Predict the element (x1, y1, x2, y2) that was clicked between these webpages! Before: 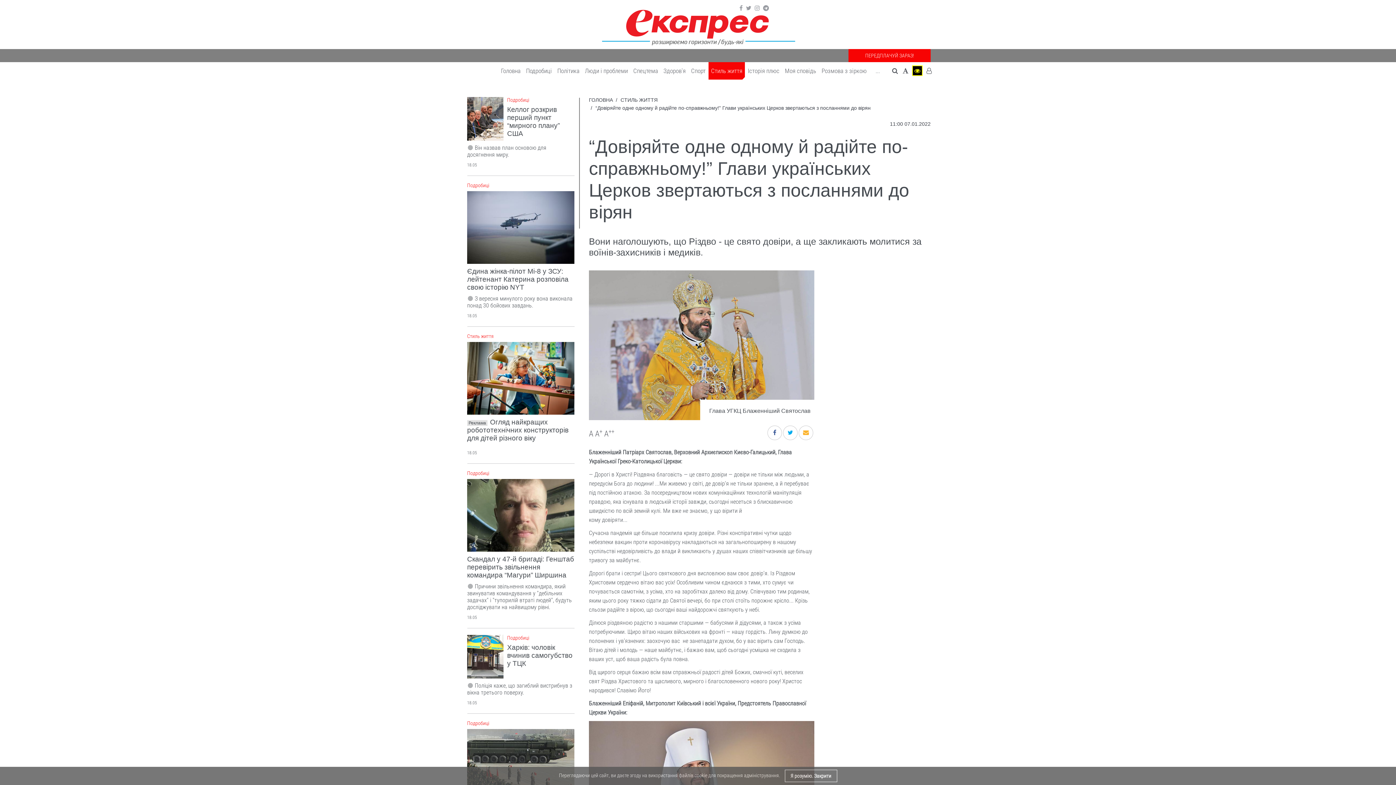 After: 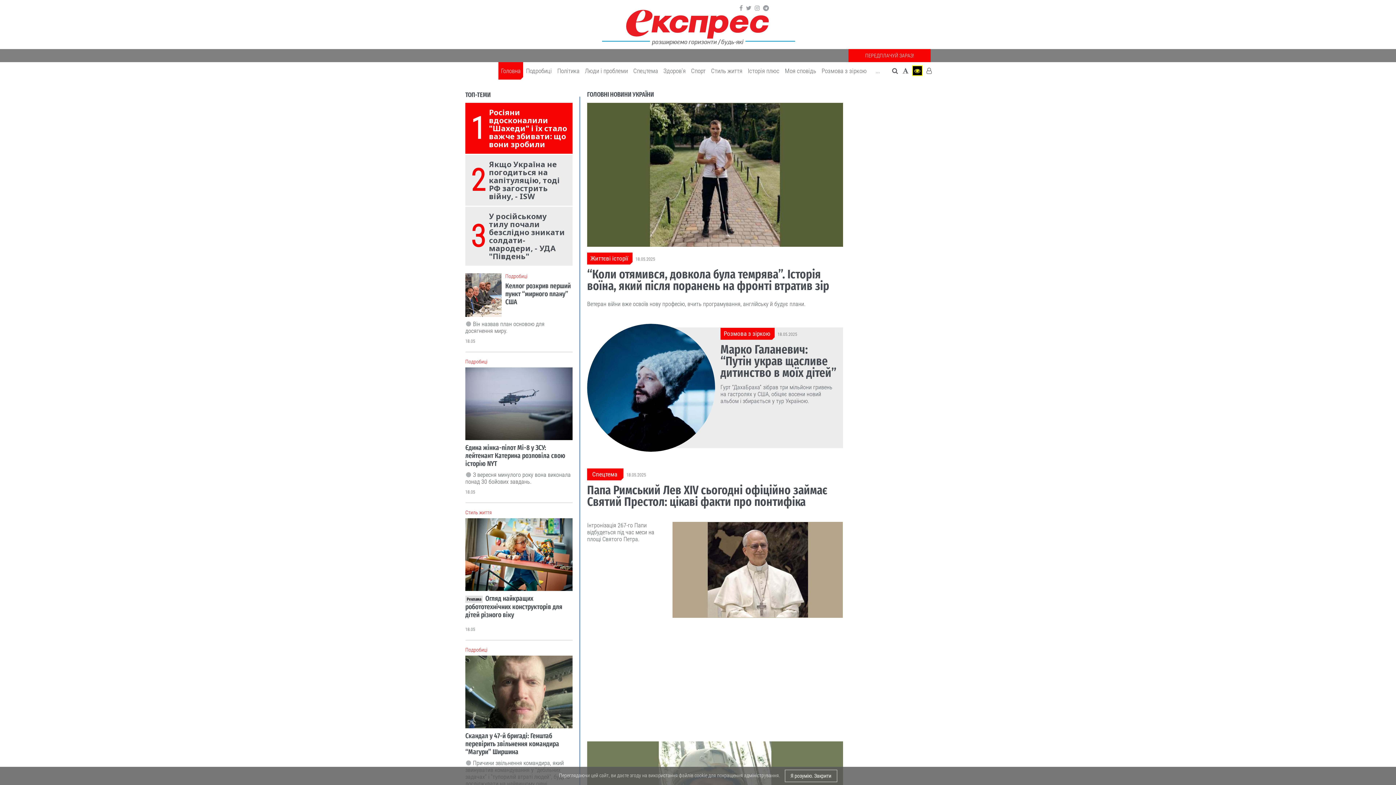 Action: bbox: (598, 3, 798, 49)